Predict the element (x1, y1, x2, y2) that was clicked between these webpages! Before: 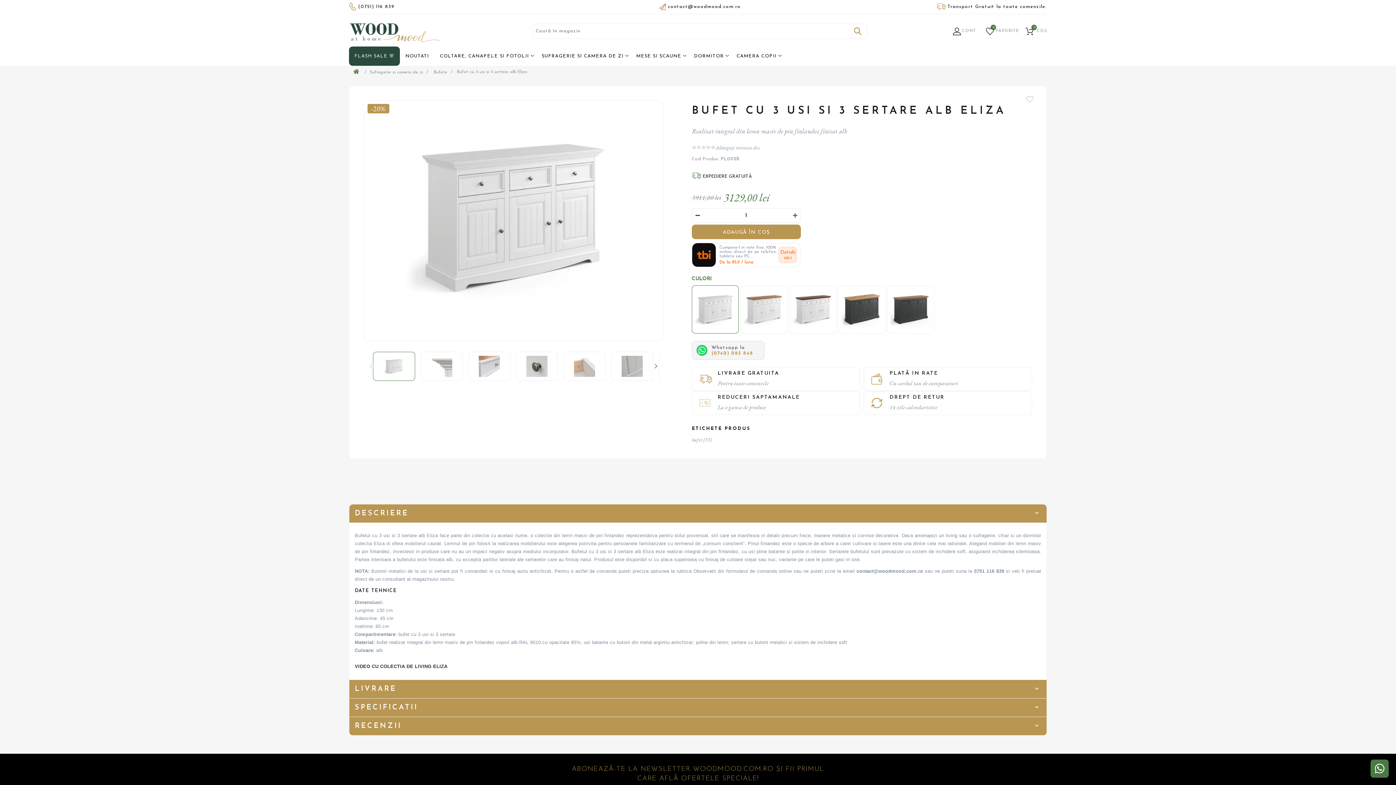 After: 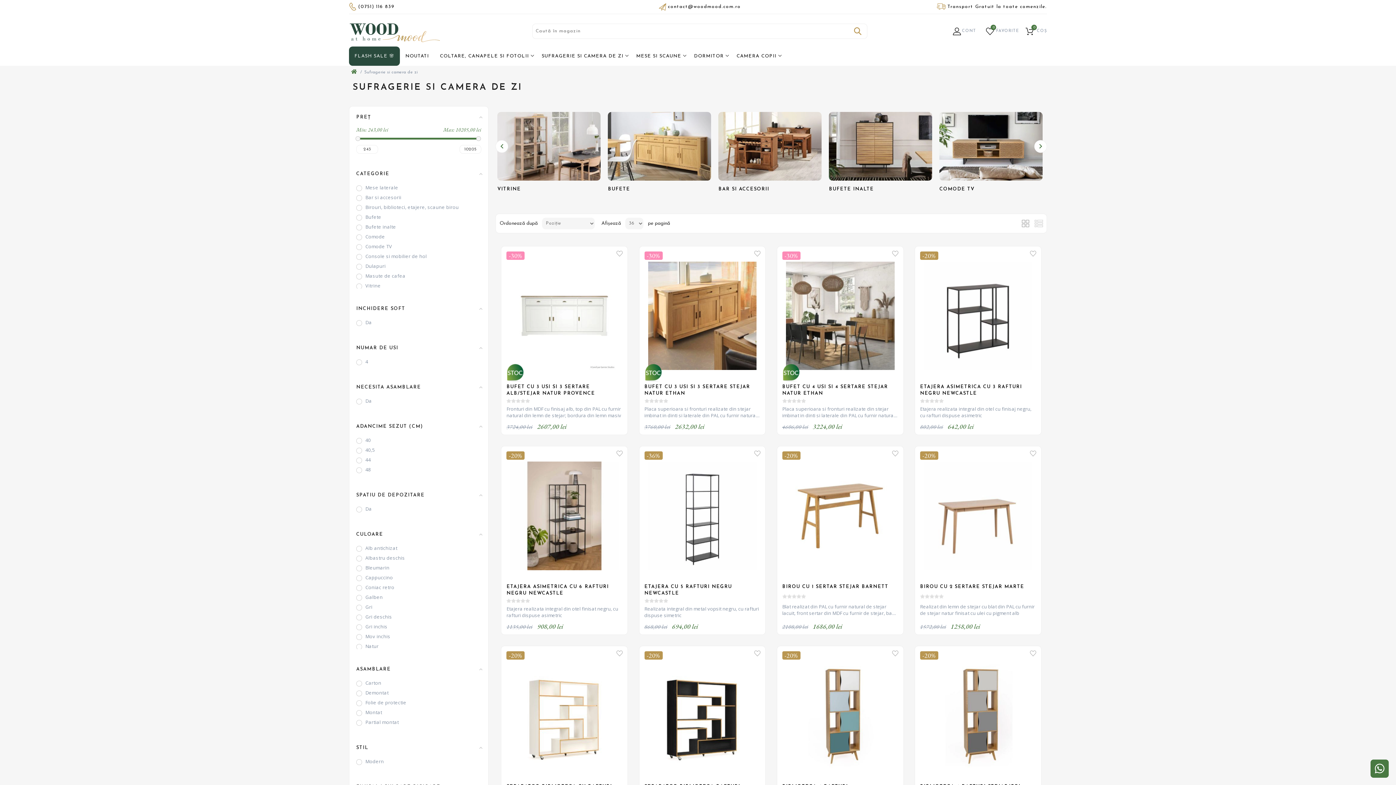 Action: label: SUFRAGERIE SI CAMERA DE ZI bbox: (536, 46, 630, 65)